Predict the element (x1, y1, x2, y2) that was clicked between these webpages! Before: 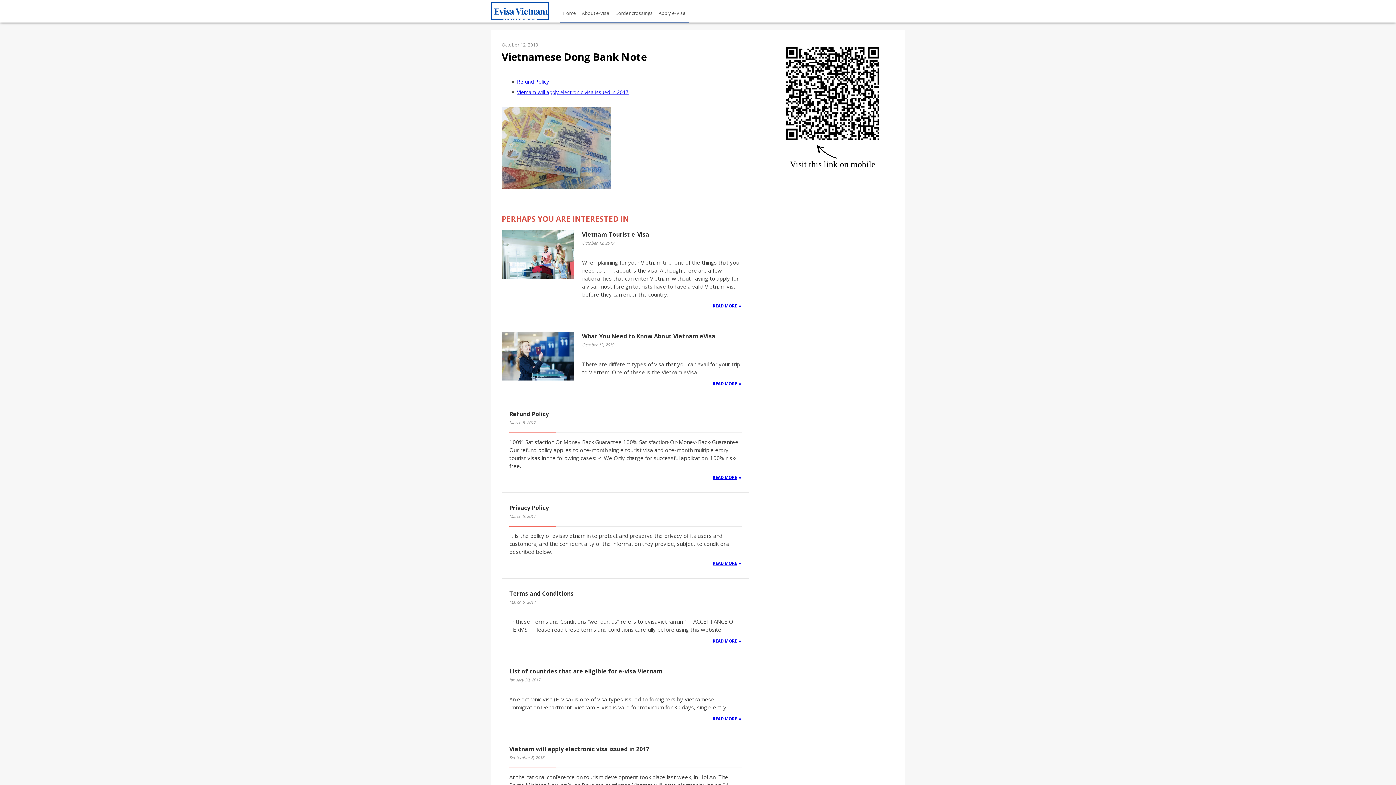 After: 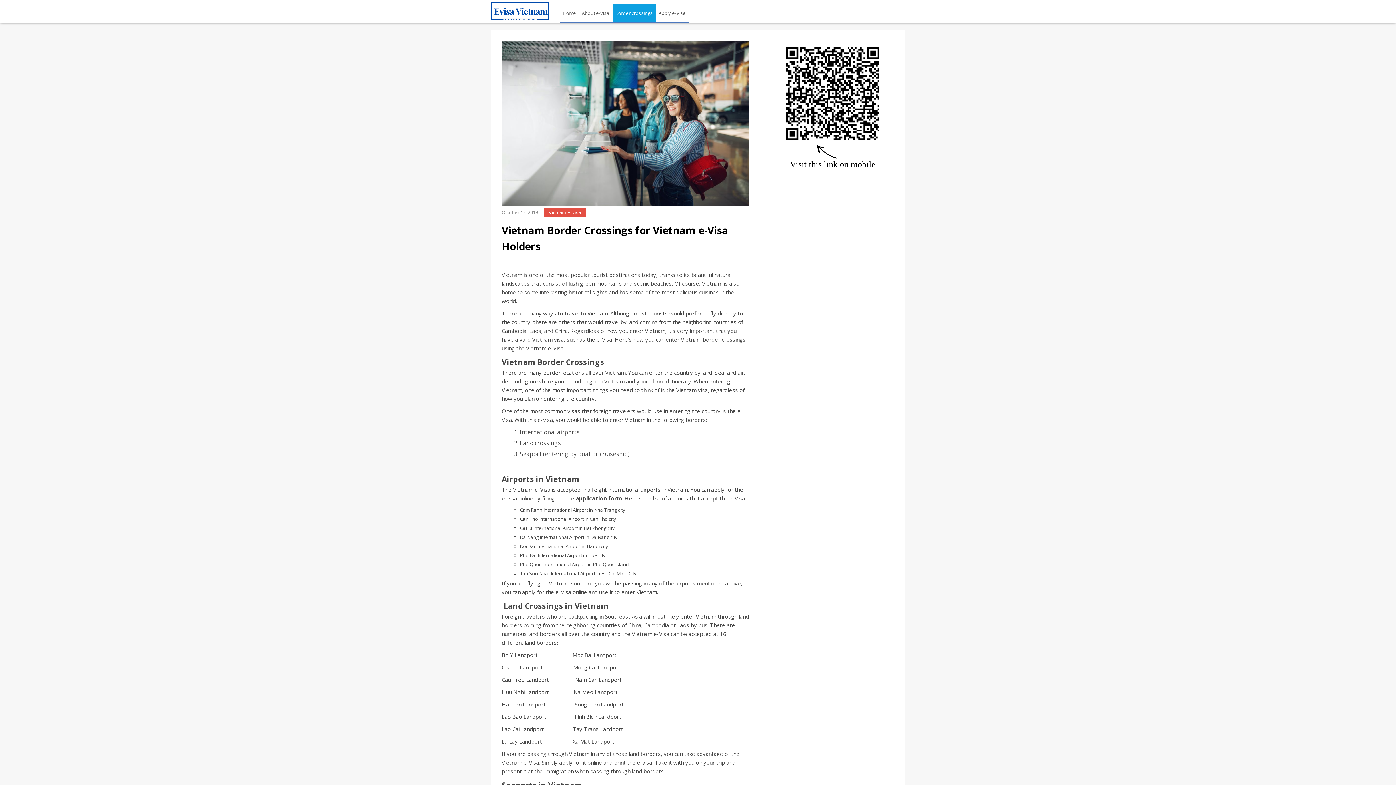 Action: bbox: (612, 4, 655, 21) label: Border crossings